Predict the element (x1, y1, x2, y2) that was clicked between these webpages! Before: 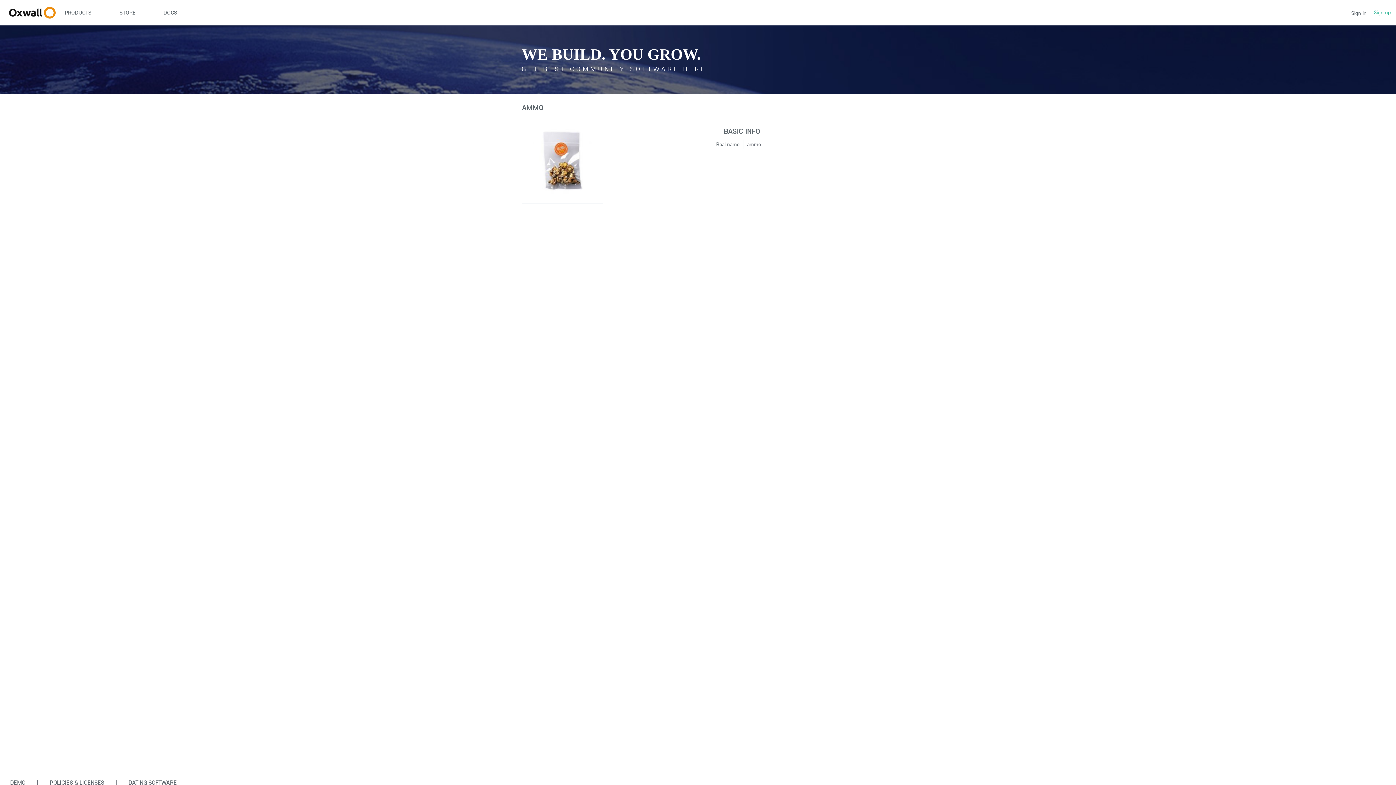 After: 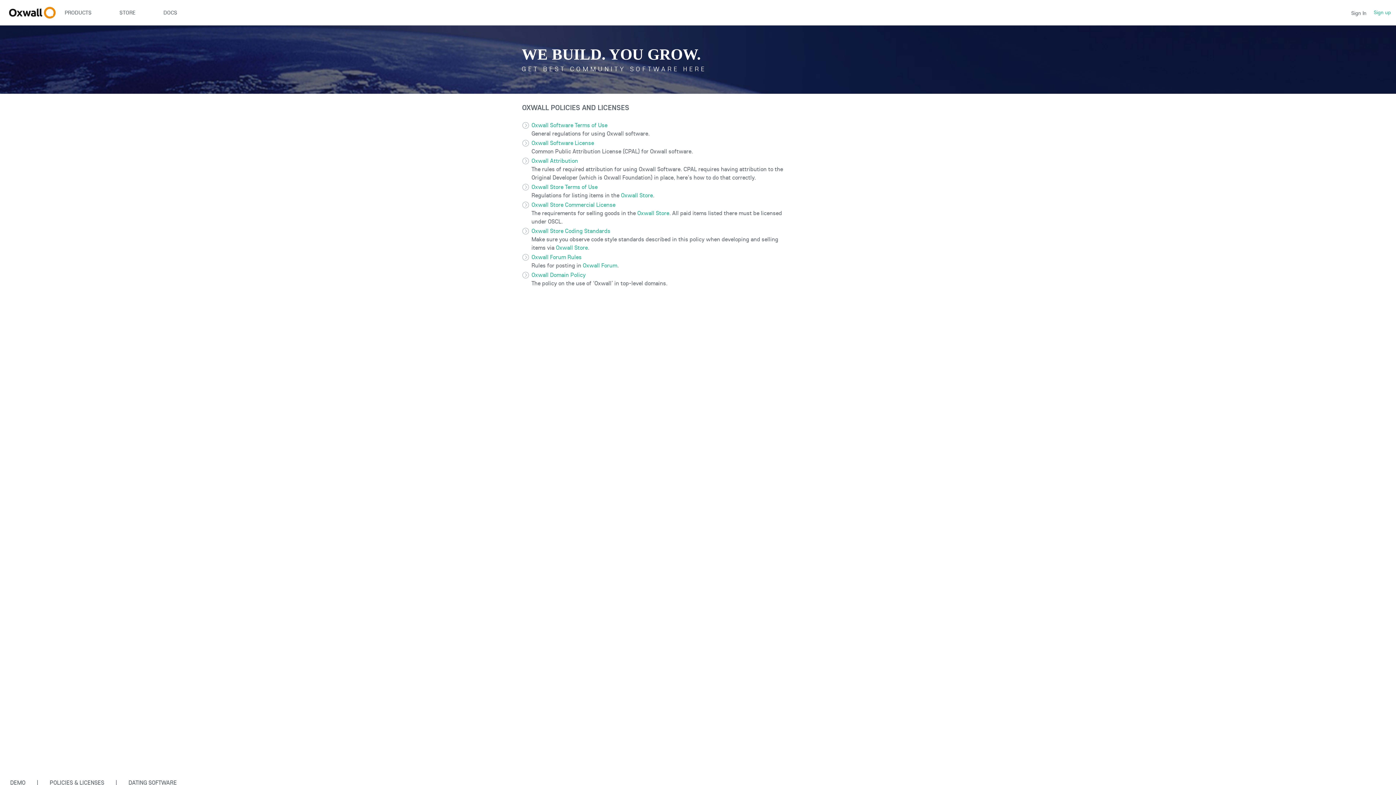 Action: label: POLICIES & LICENSES bbox: (39, 778, 114, 786)